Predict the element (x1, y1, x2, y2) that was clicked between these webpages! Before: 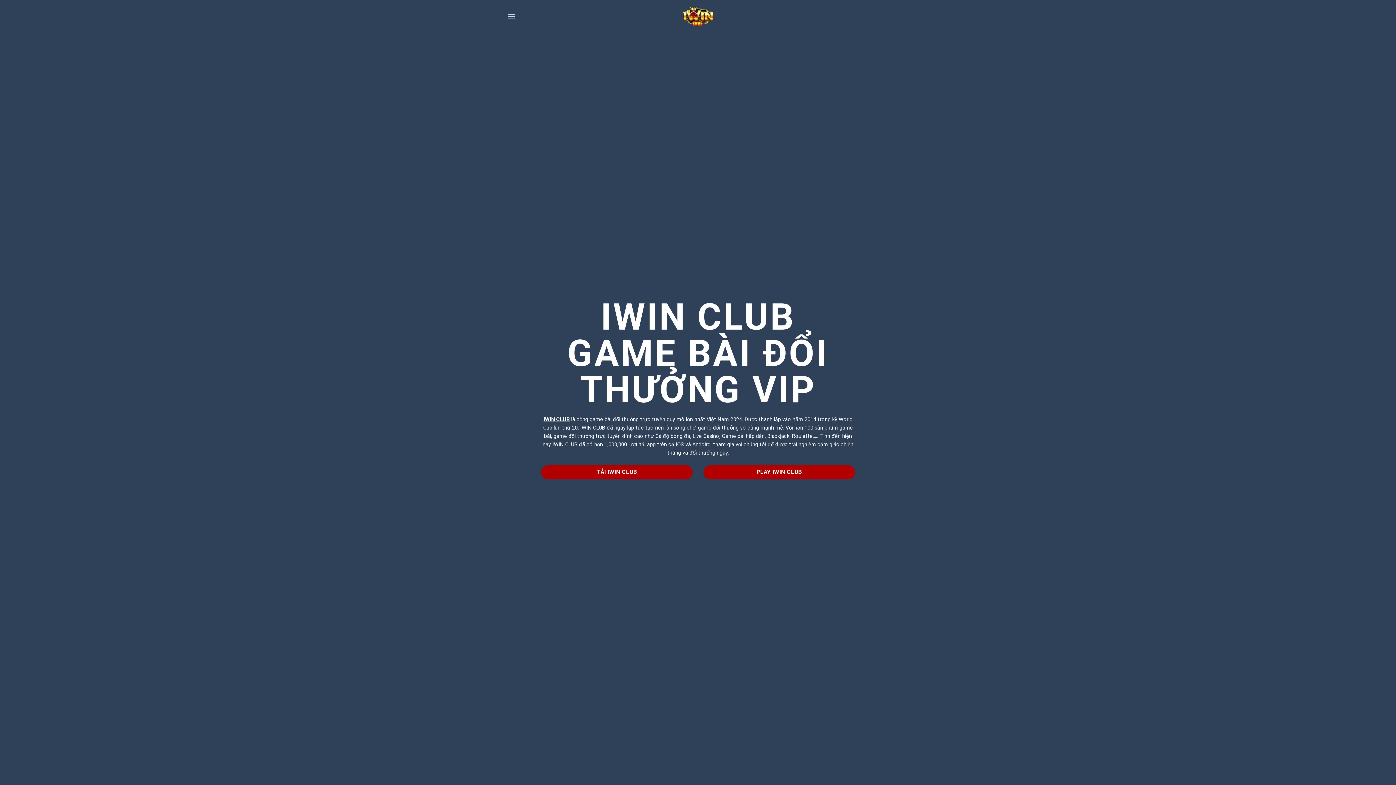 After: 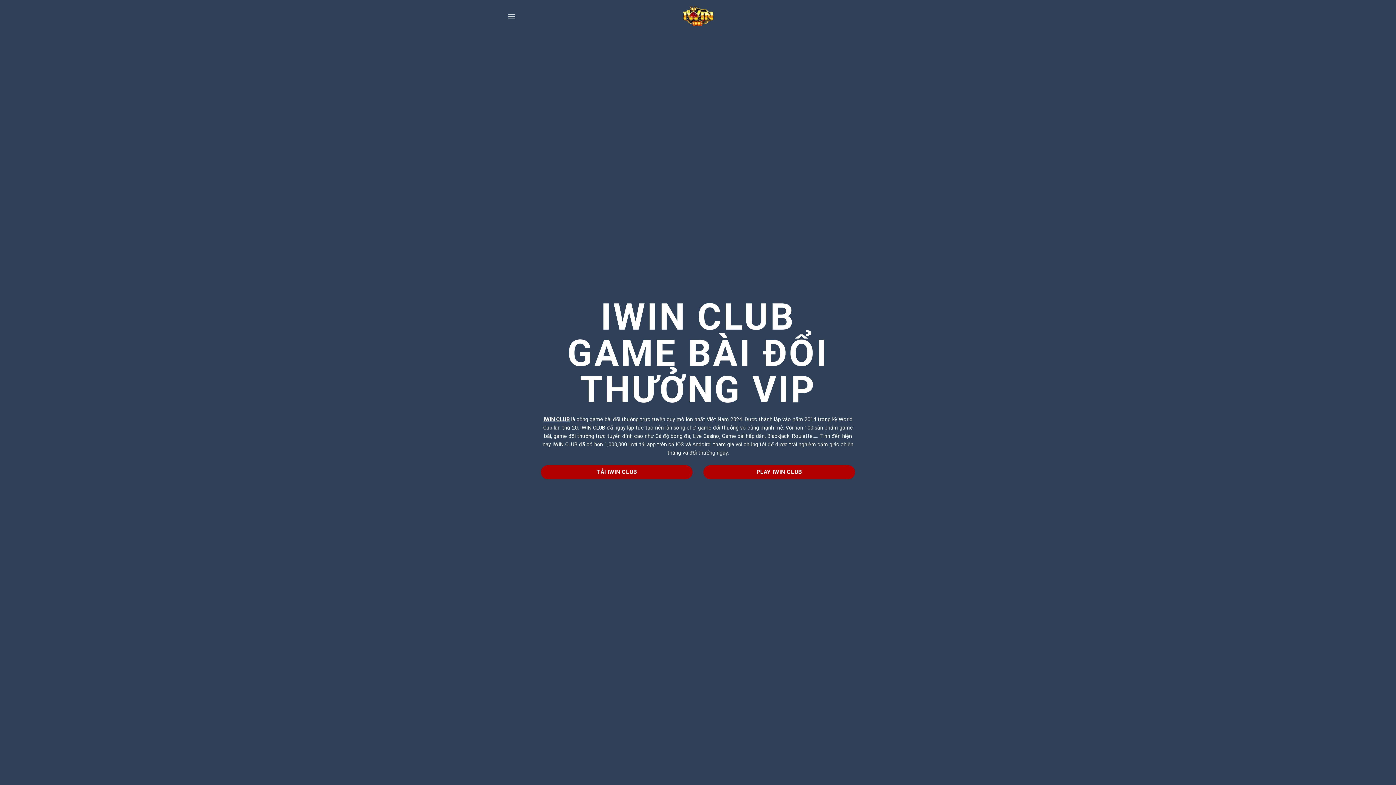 Action: bbox: (661, 0, 734, 32)